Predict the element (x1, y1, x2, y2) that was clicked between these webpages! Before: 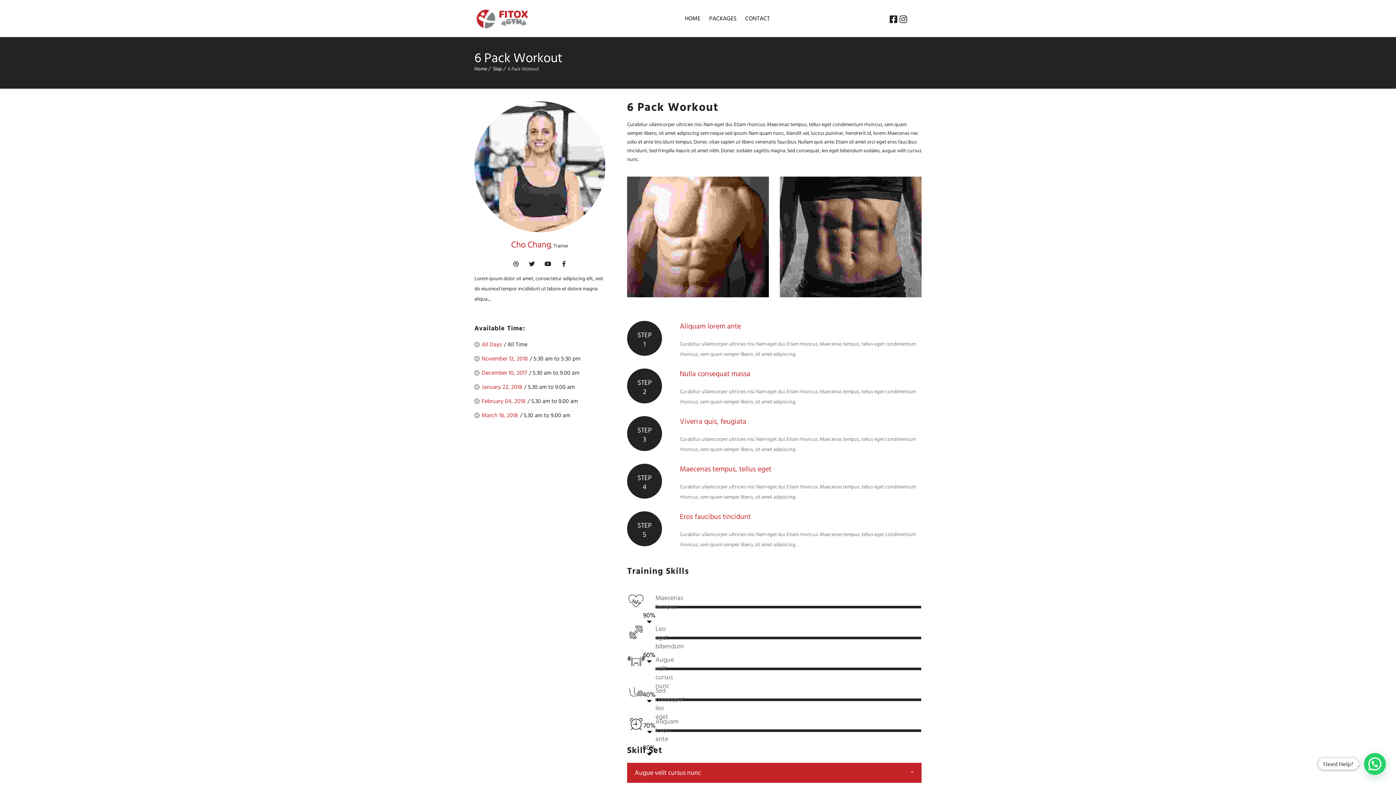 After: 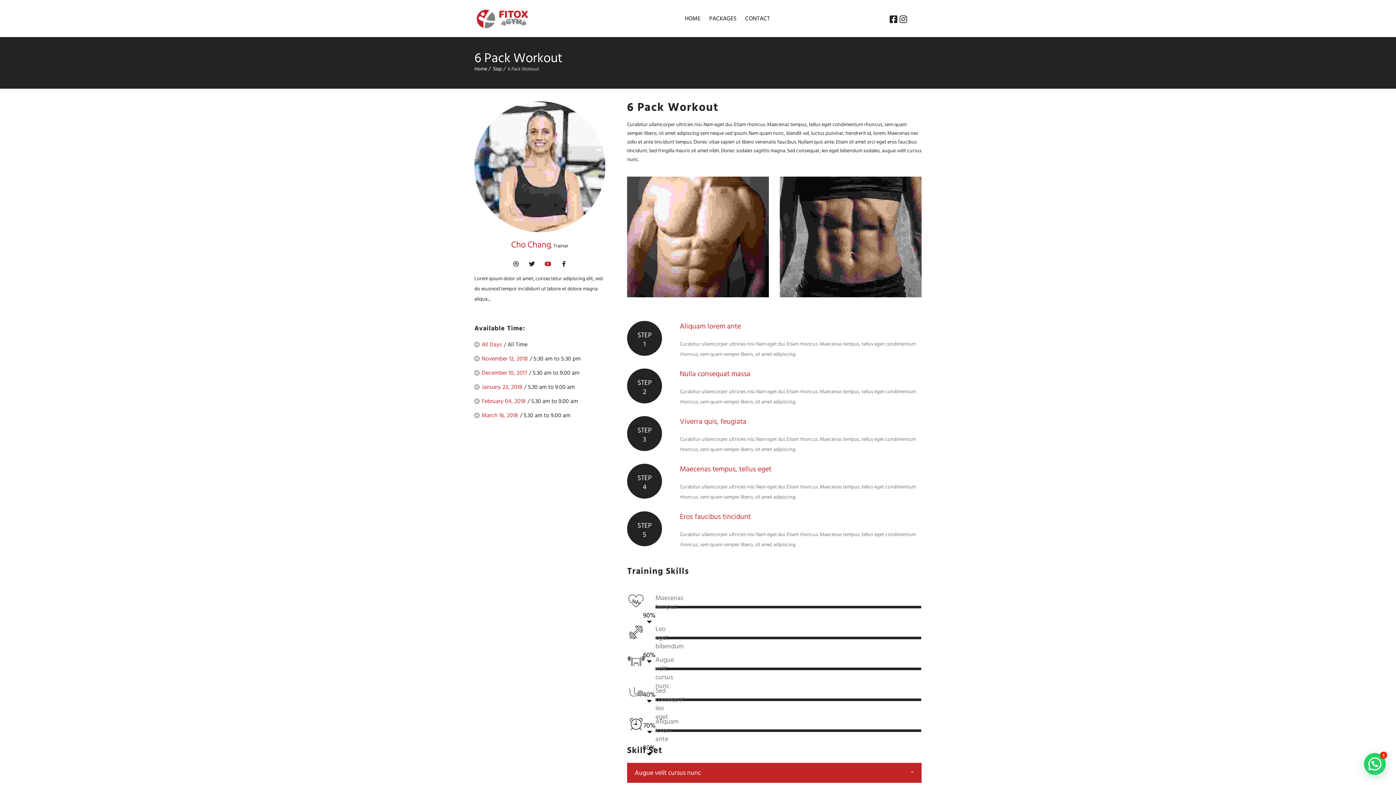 Action: bbox: (541, 257, 554, 270)